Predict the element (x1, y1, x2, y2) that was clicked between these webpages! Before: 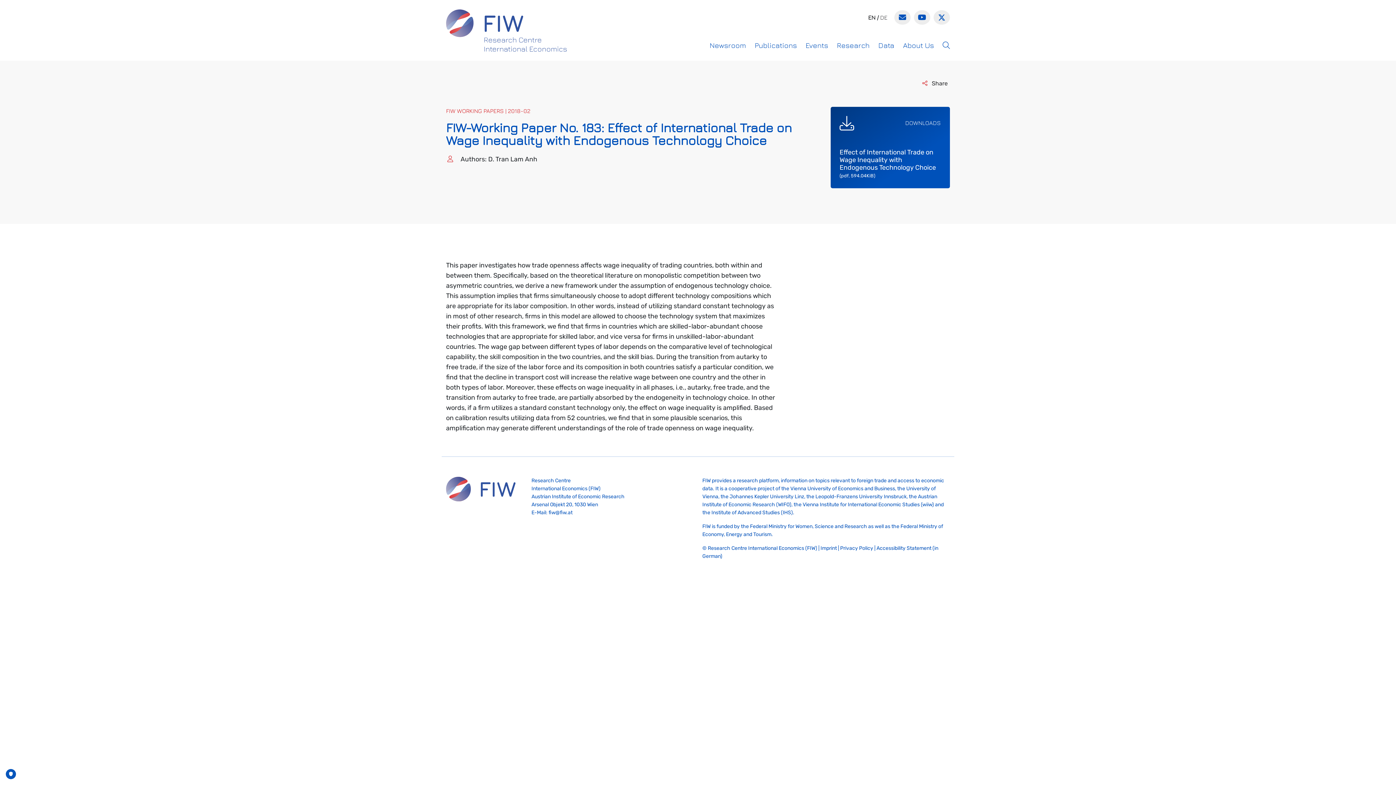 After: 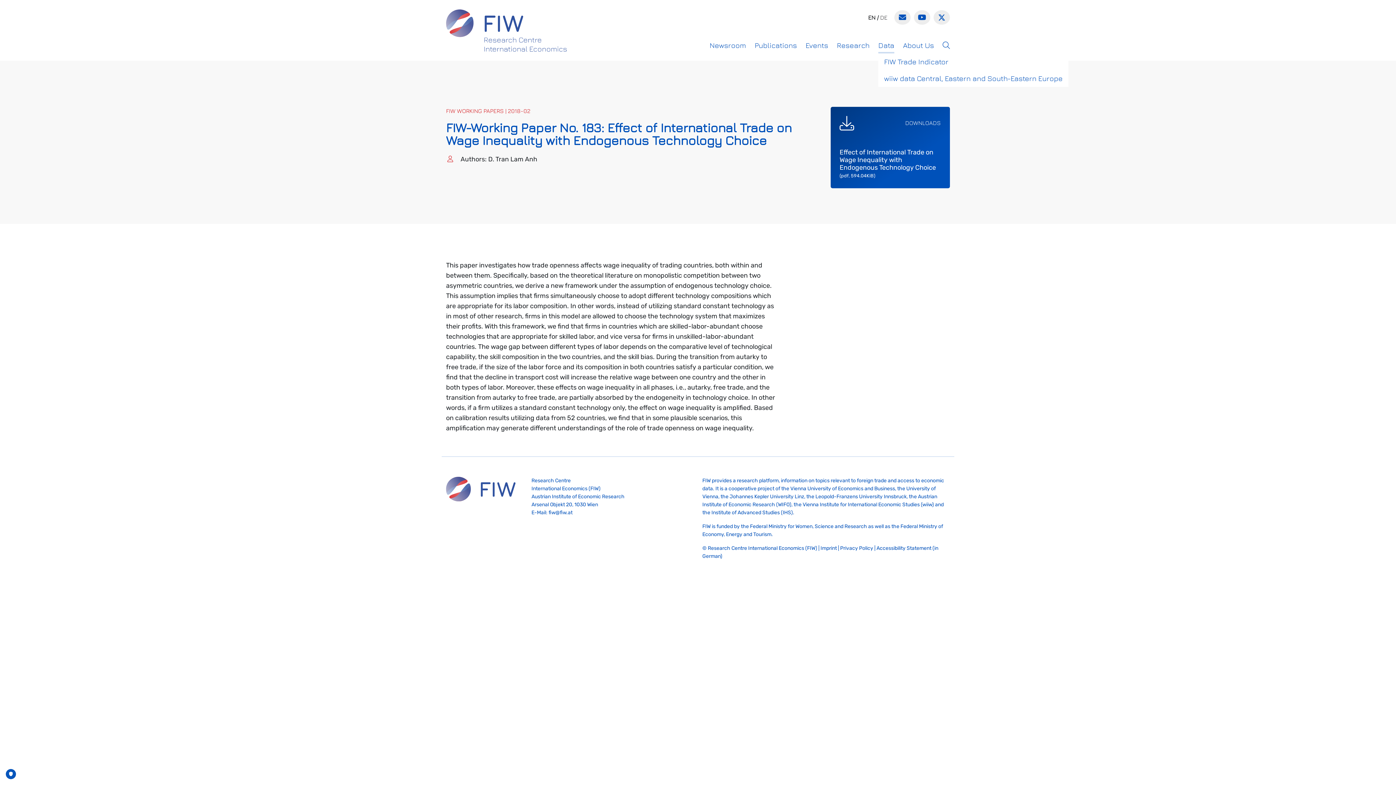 Action: bbox: (878, 38, 894, 51) label: Data